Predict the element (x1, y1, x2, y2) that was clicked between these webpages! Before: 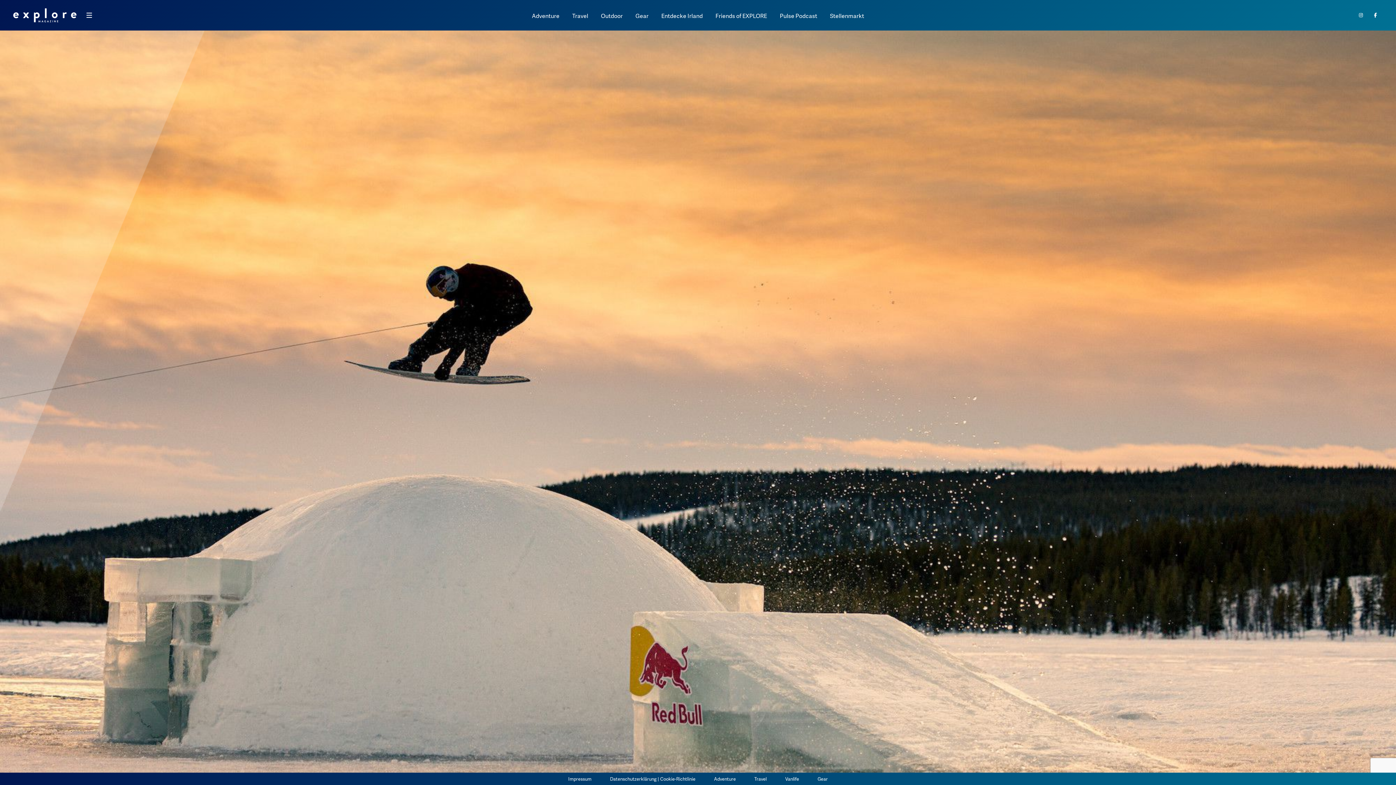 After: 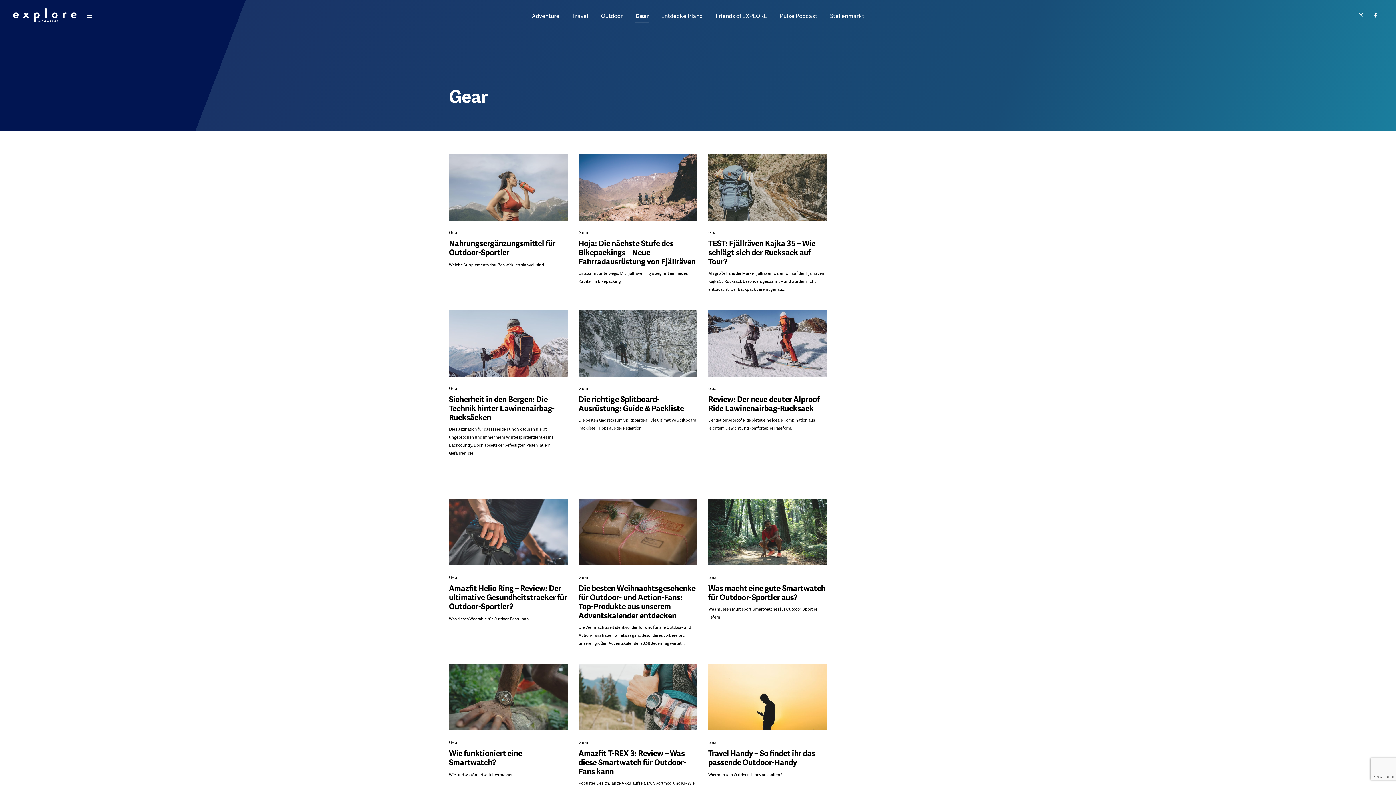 Action: bbox: (635, 11, 648, 22) label: Gear